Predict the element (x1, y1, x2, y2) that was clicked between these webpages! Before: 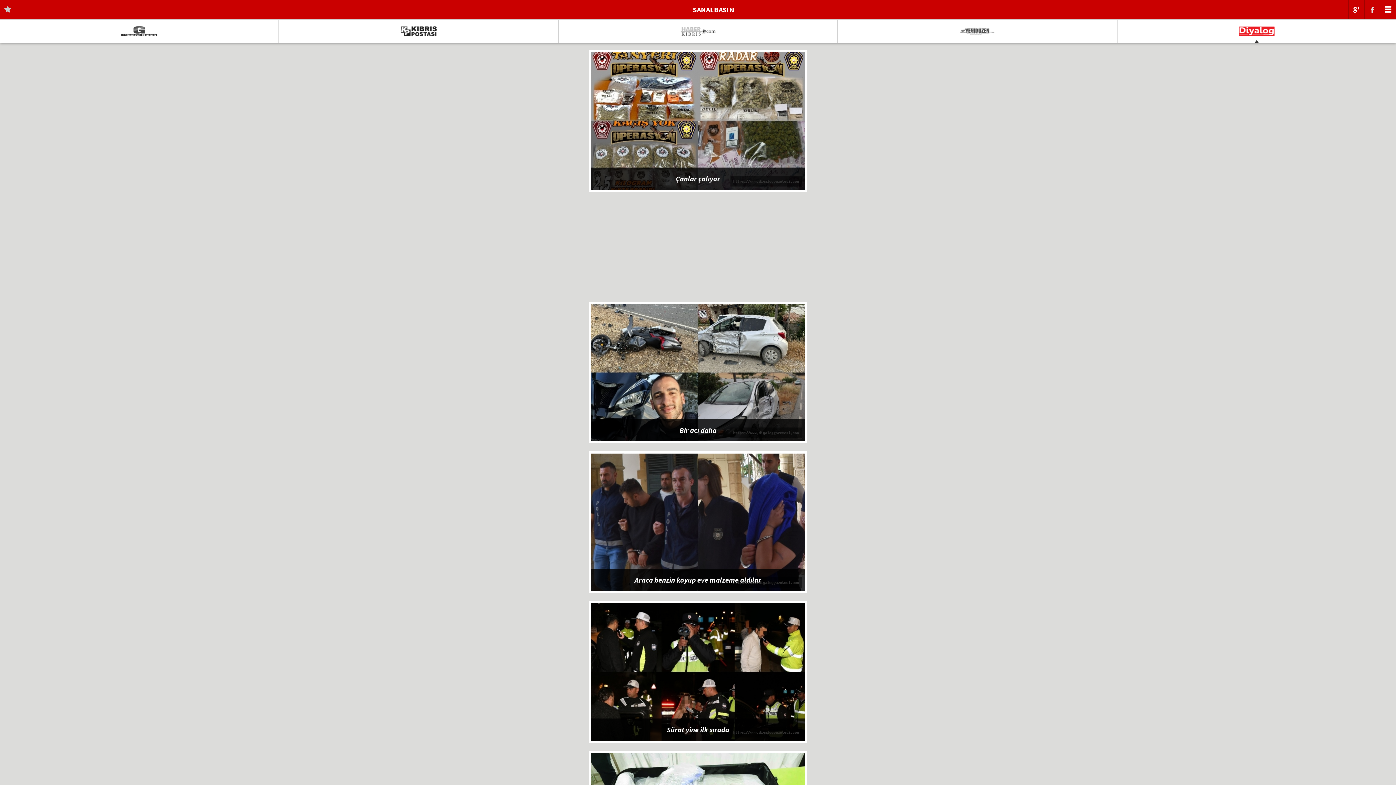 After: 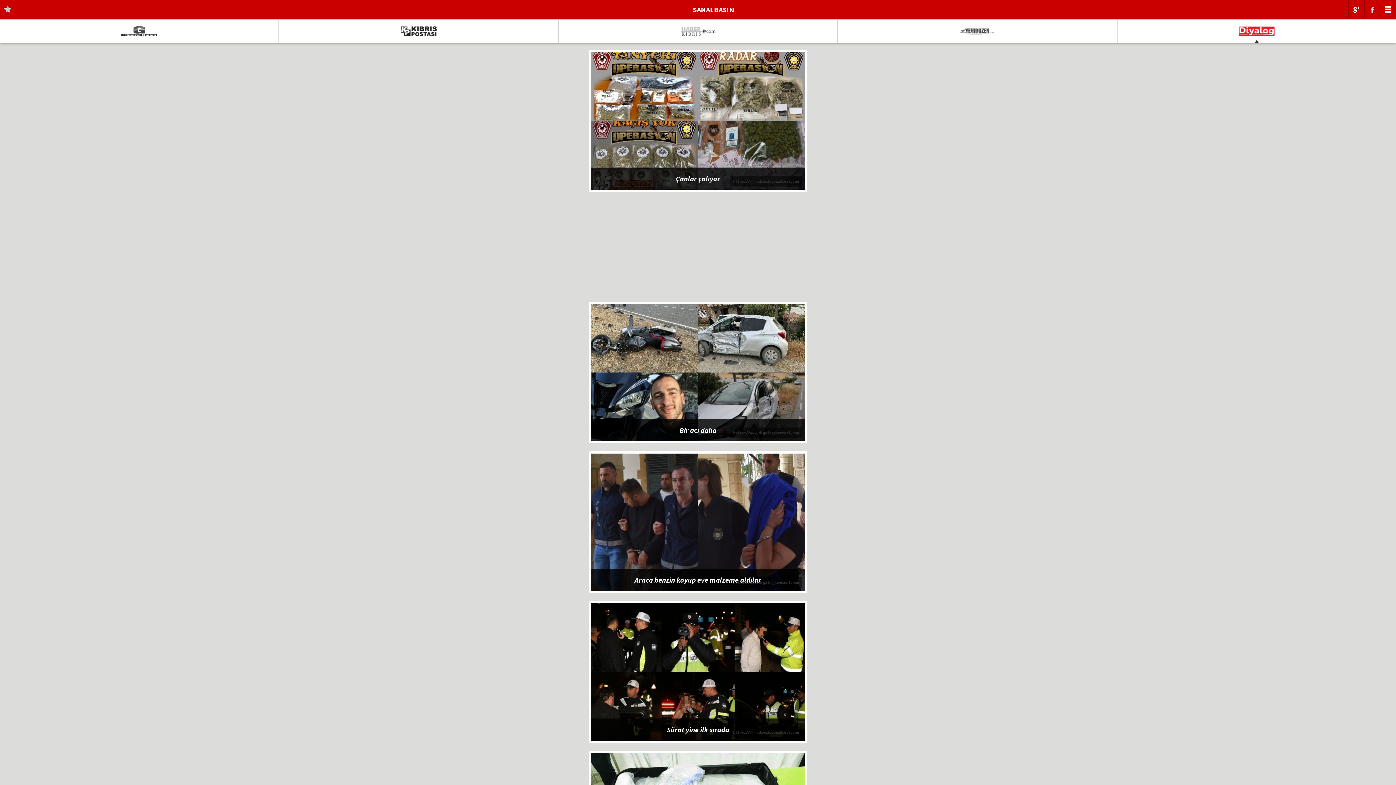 Action: label: Çanlar çalıyor bbox: (589, 50, 807, 192)